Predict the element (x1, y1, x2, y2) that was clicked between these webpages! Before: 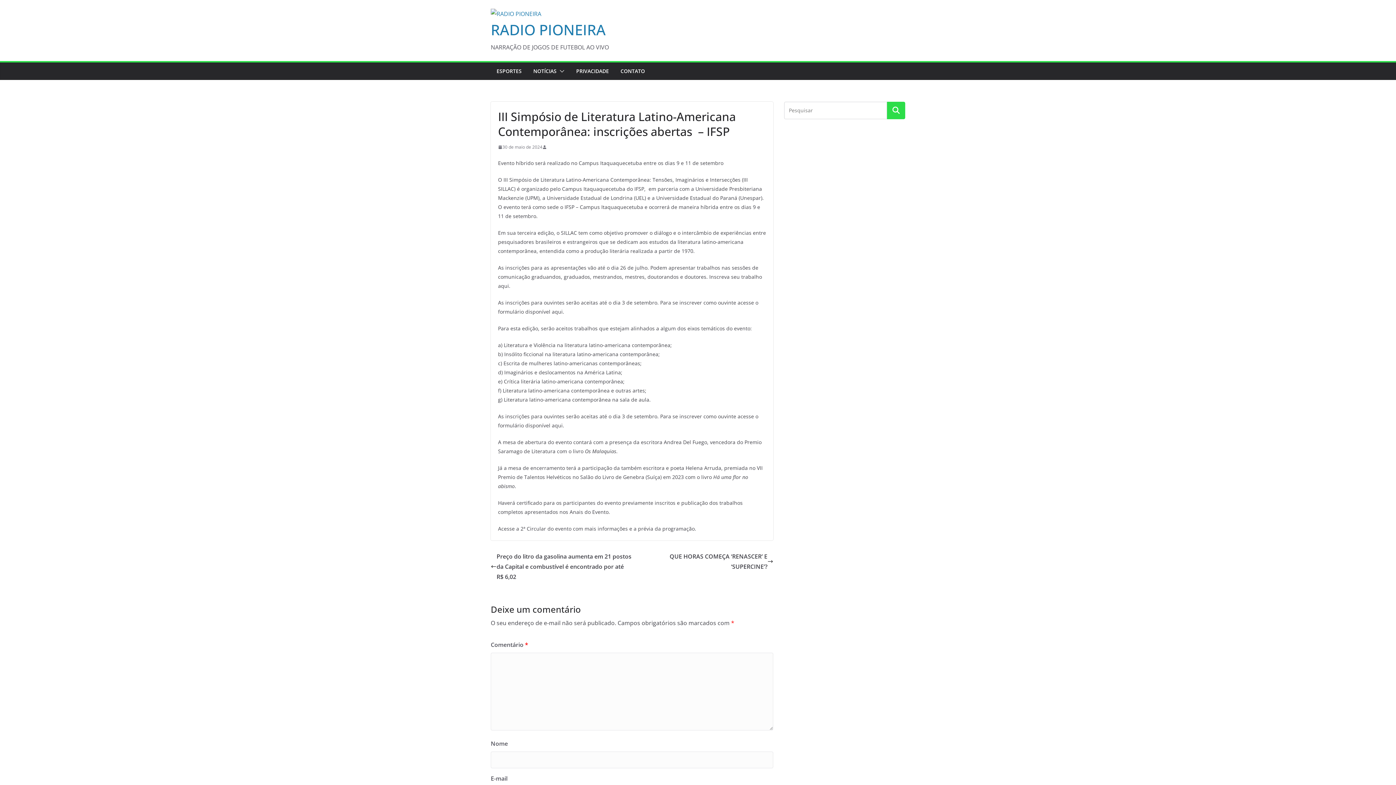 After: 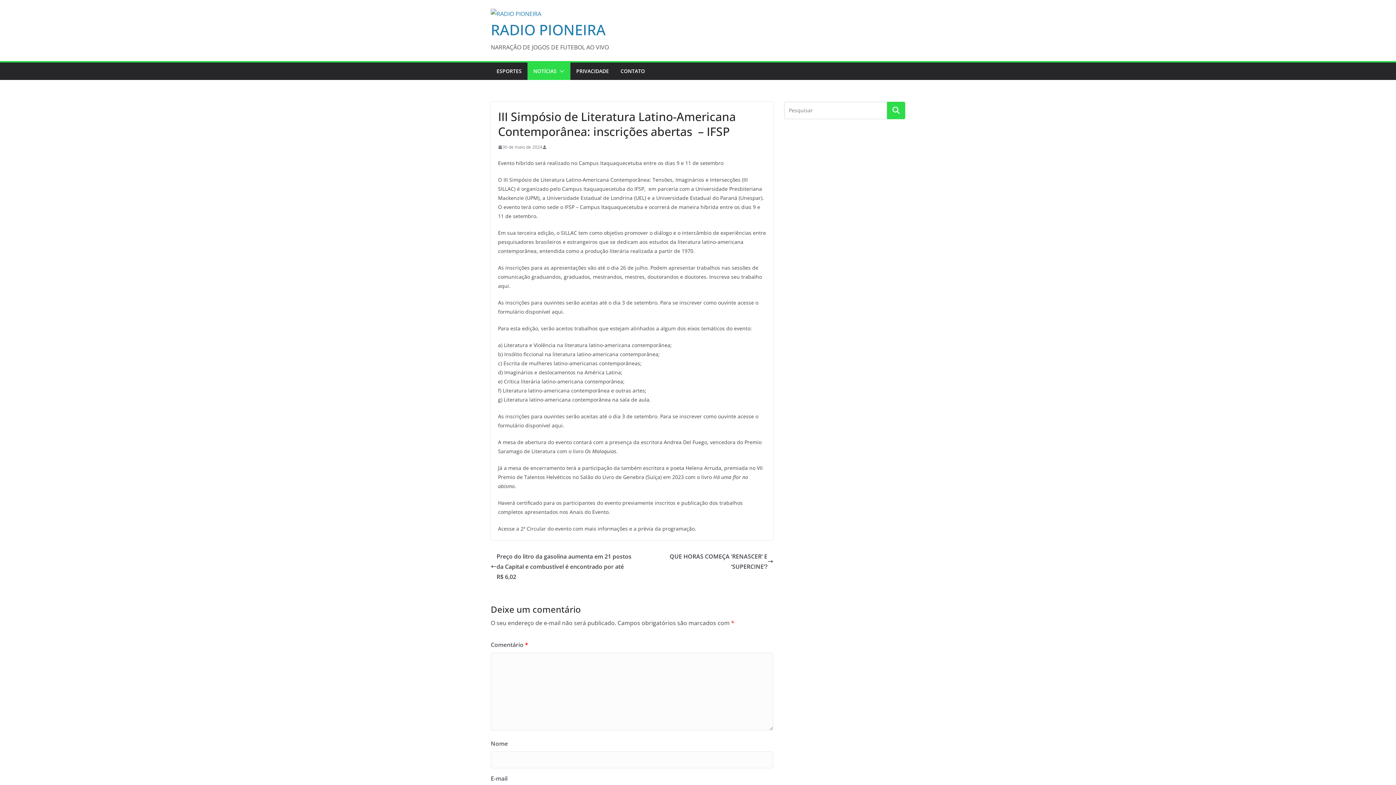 Action: bbox: (556, 66, 564, 76)